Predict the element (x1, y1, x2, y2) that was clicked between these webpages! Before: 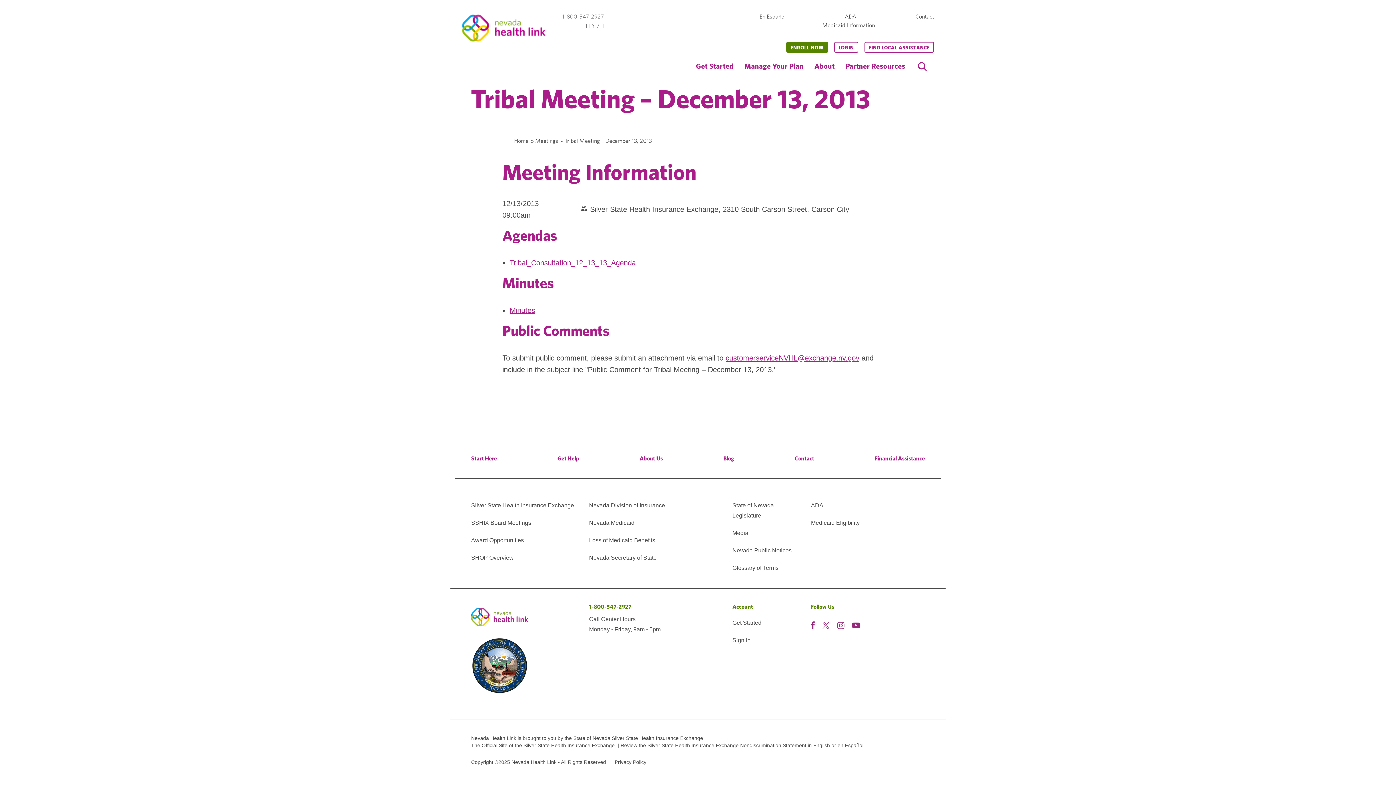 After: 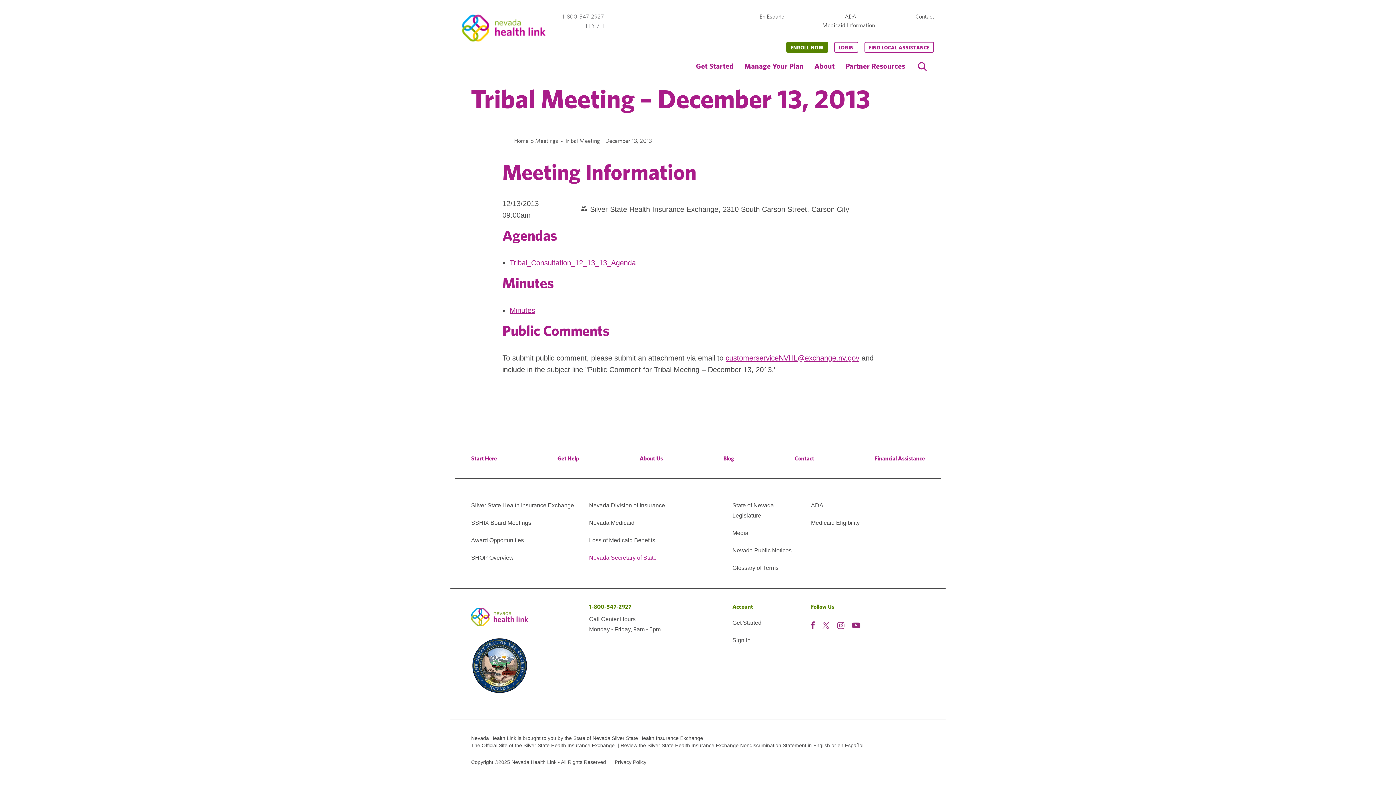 Action: label: Nevada Secretary of State bbox: (589, 554, 656, 561)